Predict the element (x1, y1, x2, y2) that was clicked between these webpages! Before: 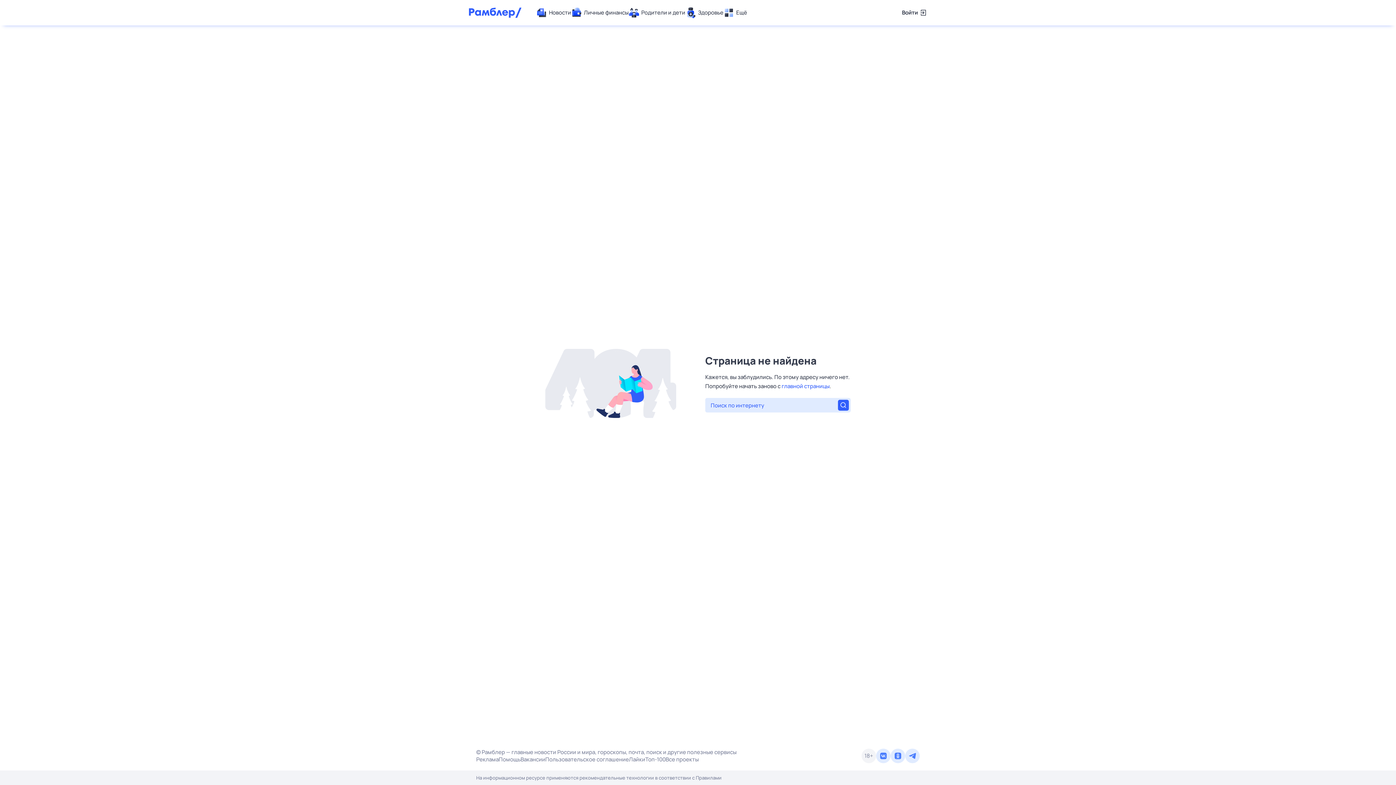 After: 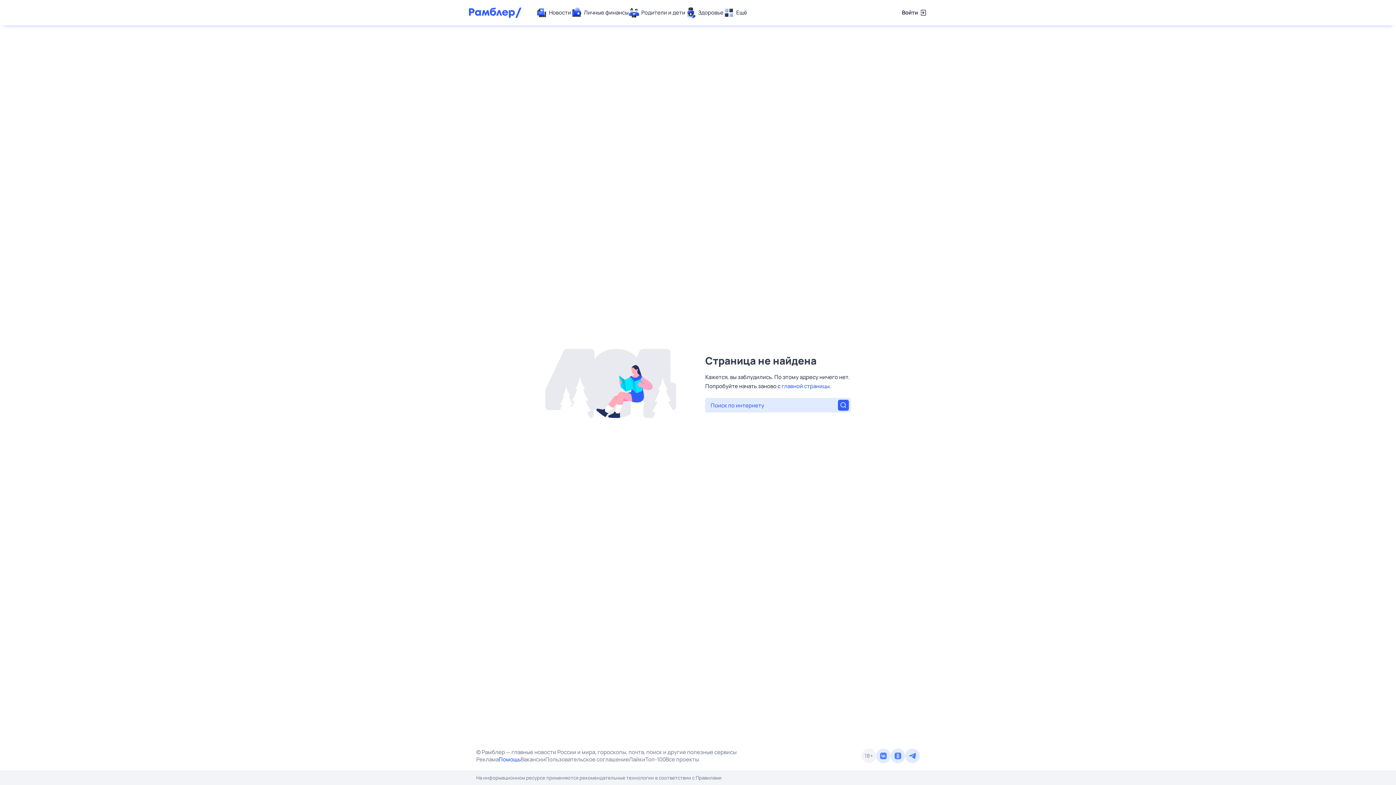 Action: bbox: (498, 756, 520, 763) label: Помощь